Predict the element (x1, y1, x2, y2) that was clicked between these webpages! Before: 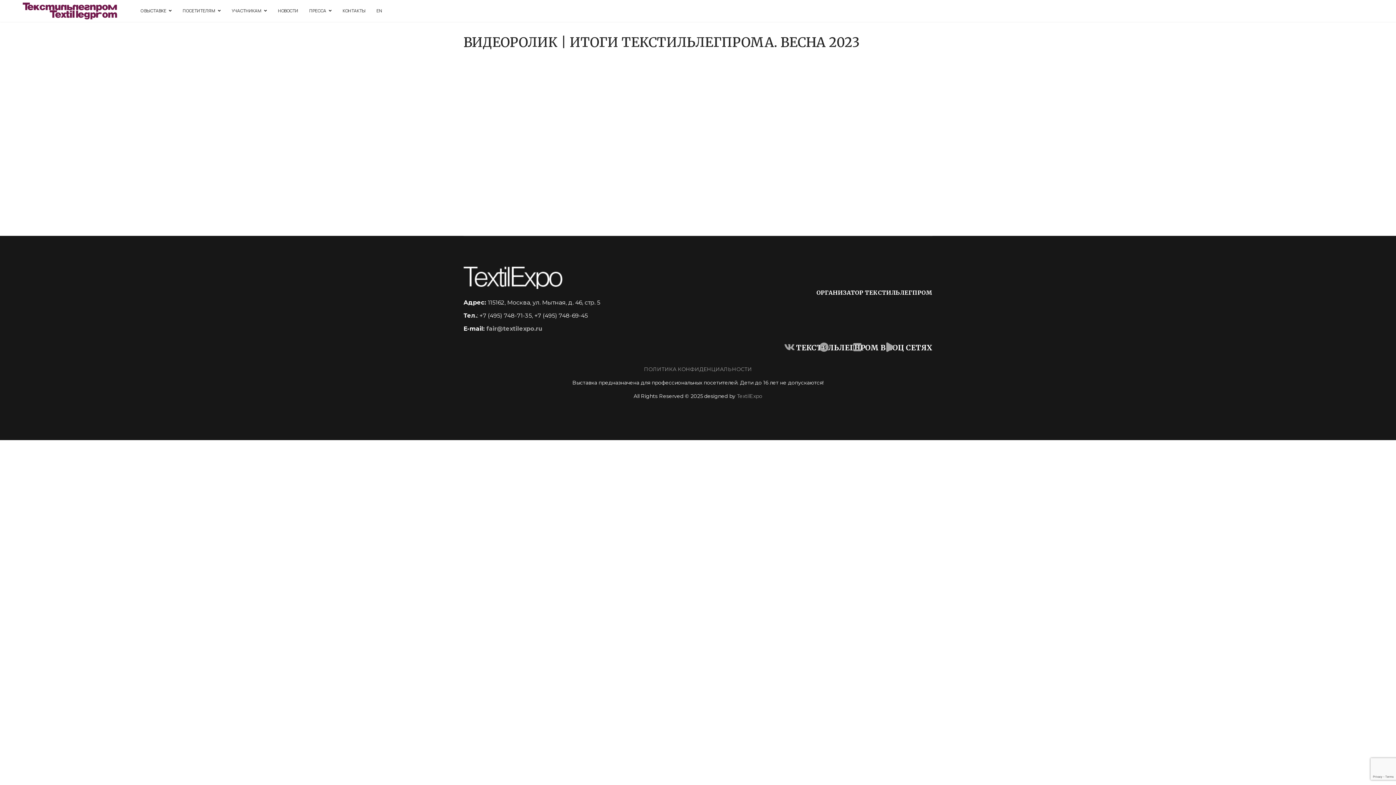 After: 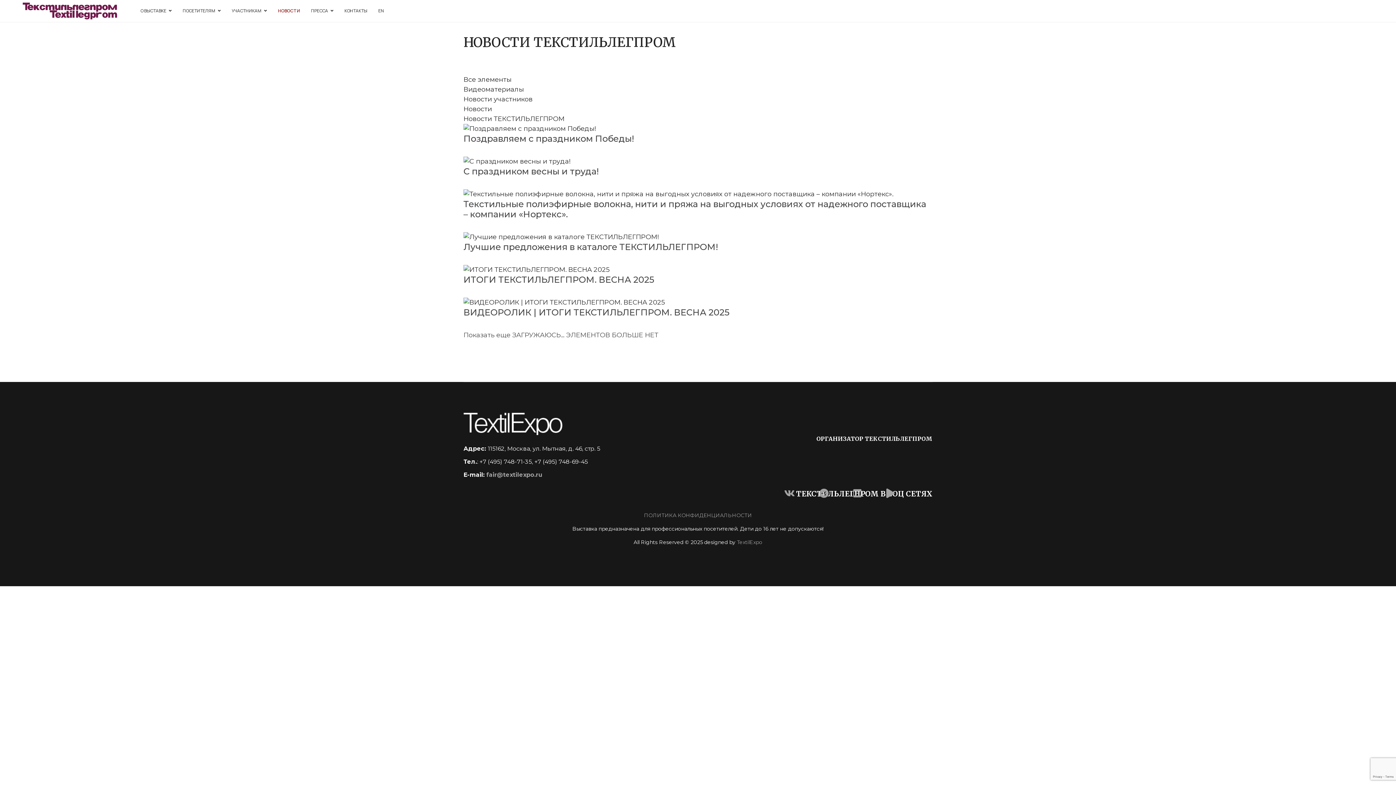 Action: bbox: (272, 0, 303, 21) label: НОВОСТИ